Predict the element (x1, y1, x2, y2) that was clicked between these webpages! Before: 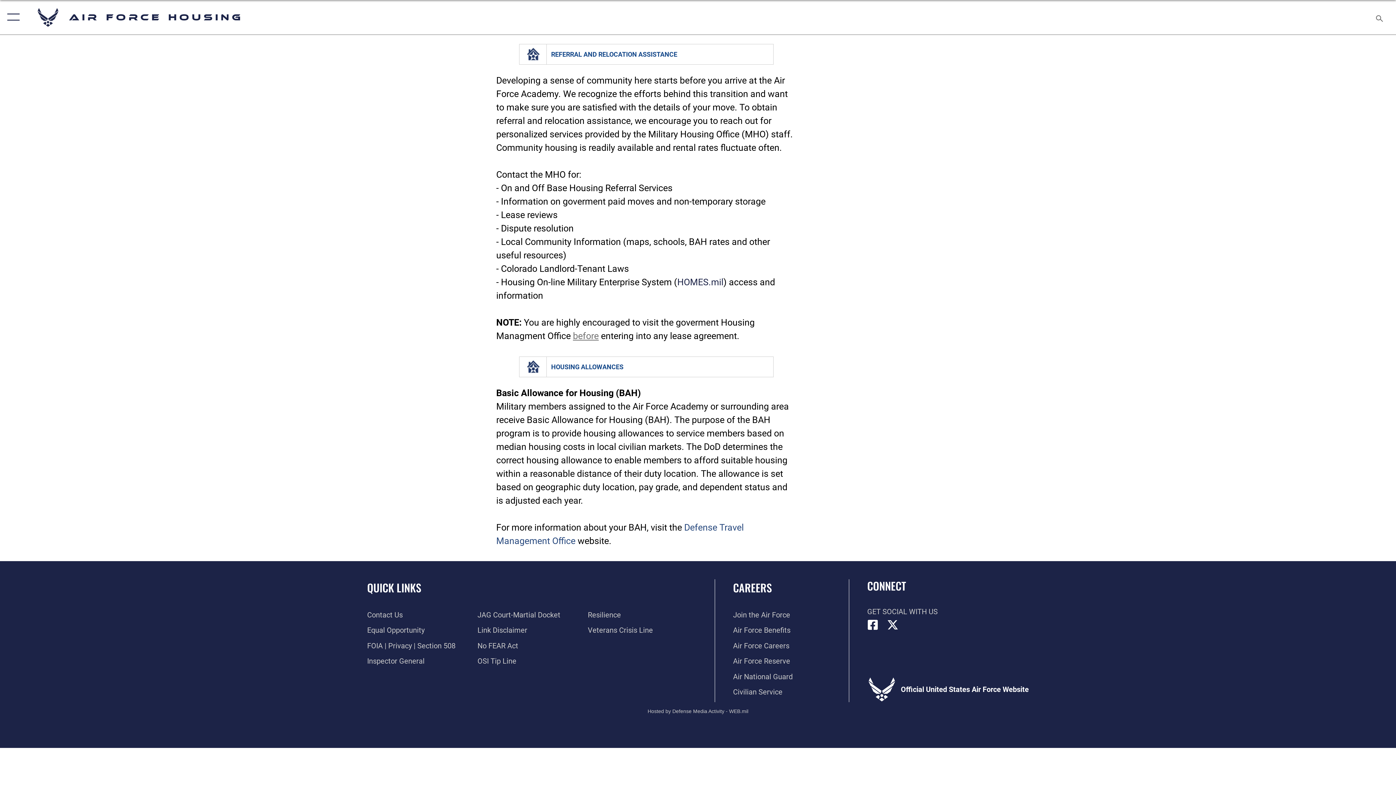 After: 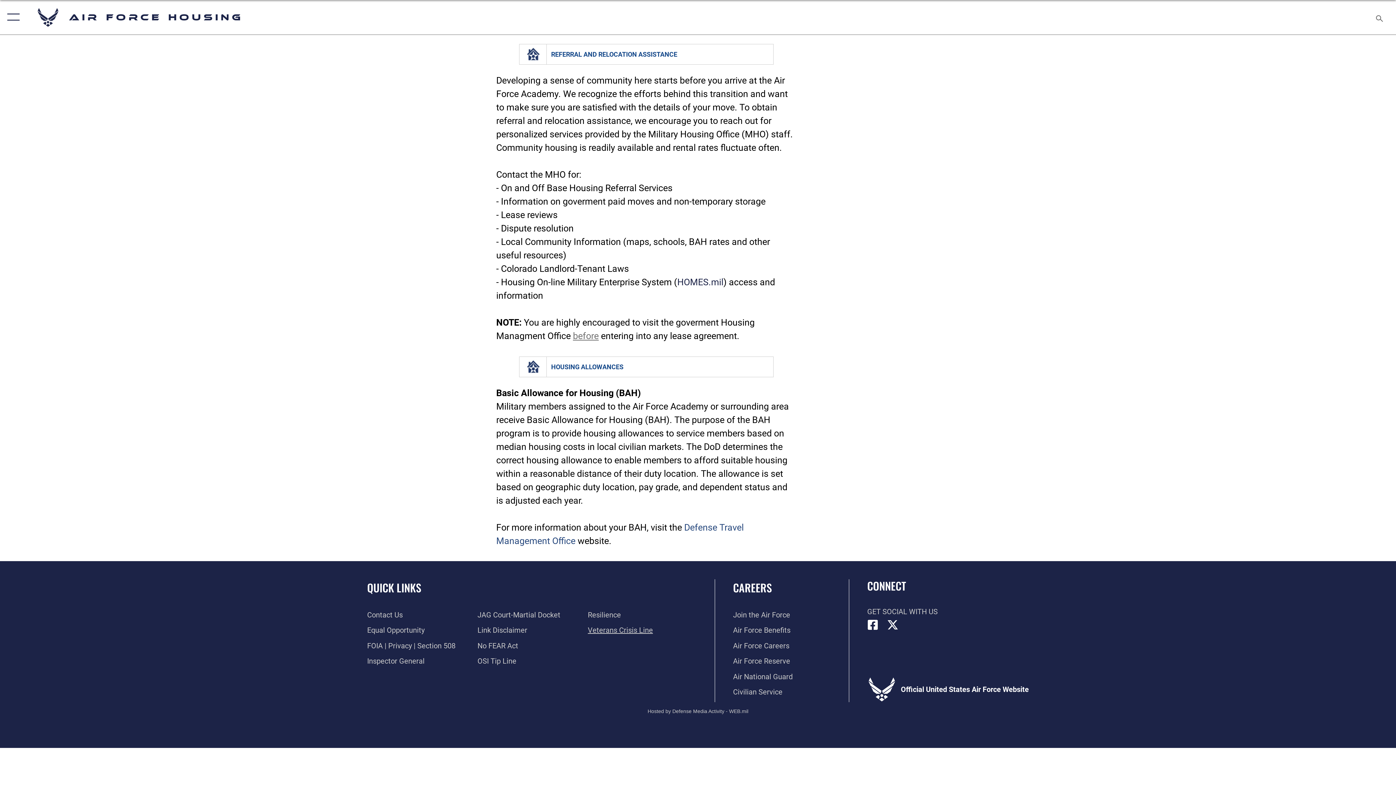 Action: label: Veterans Crisis Line opens in a new window bbox: (588, 626, 653, 634)